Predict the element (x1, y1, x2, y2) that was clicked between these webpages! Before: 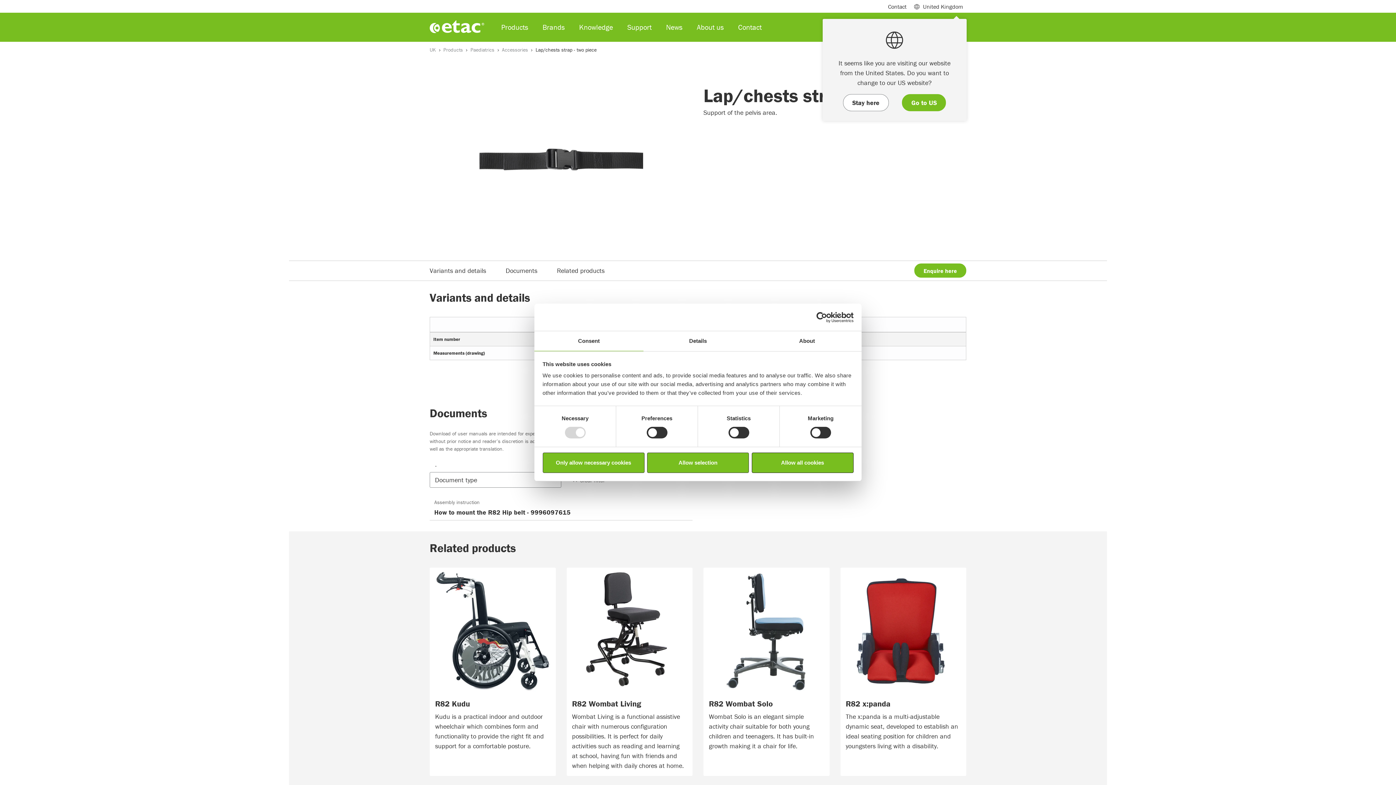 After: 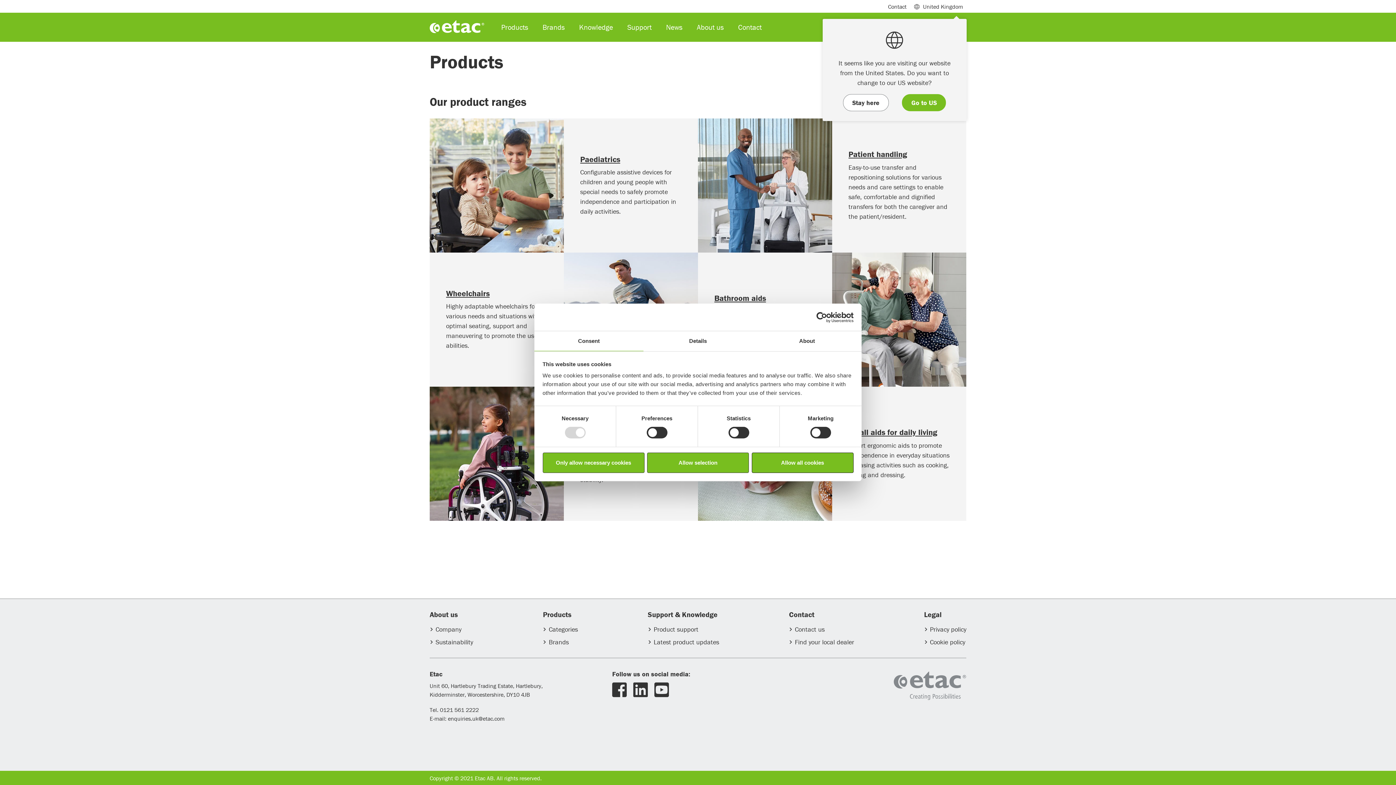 Action: bbox: (443, 46, 463, 52) label: Products